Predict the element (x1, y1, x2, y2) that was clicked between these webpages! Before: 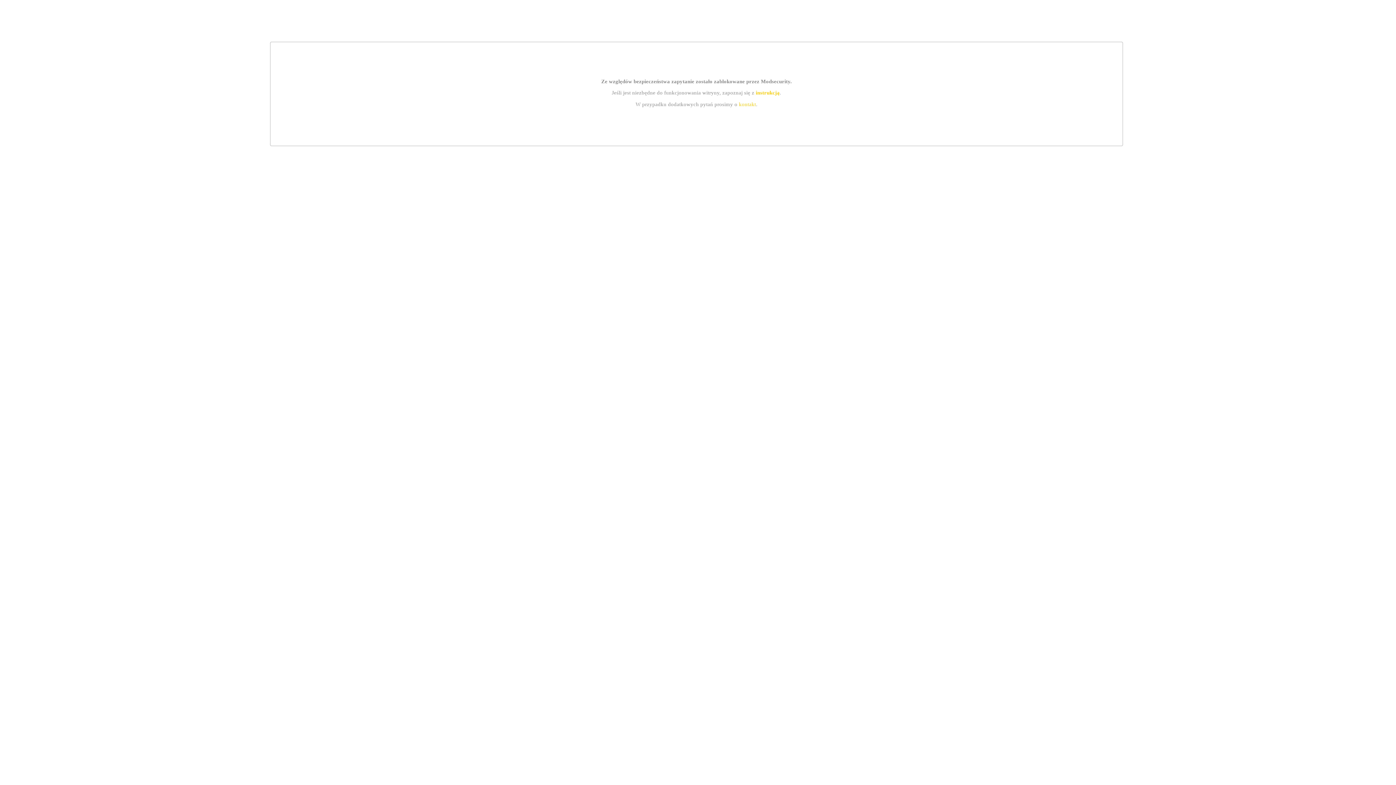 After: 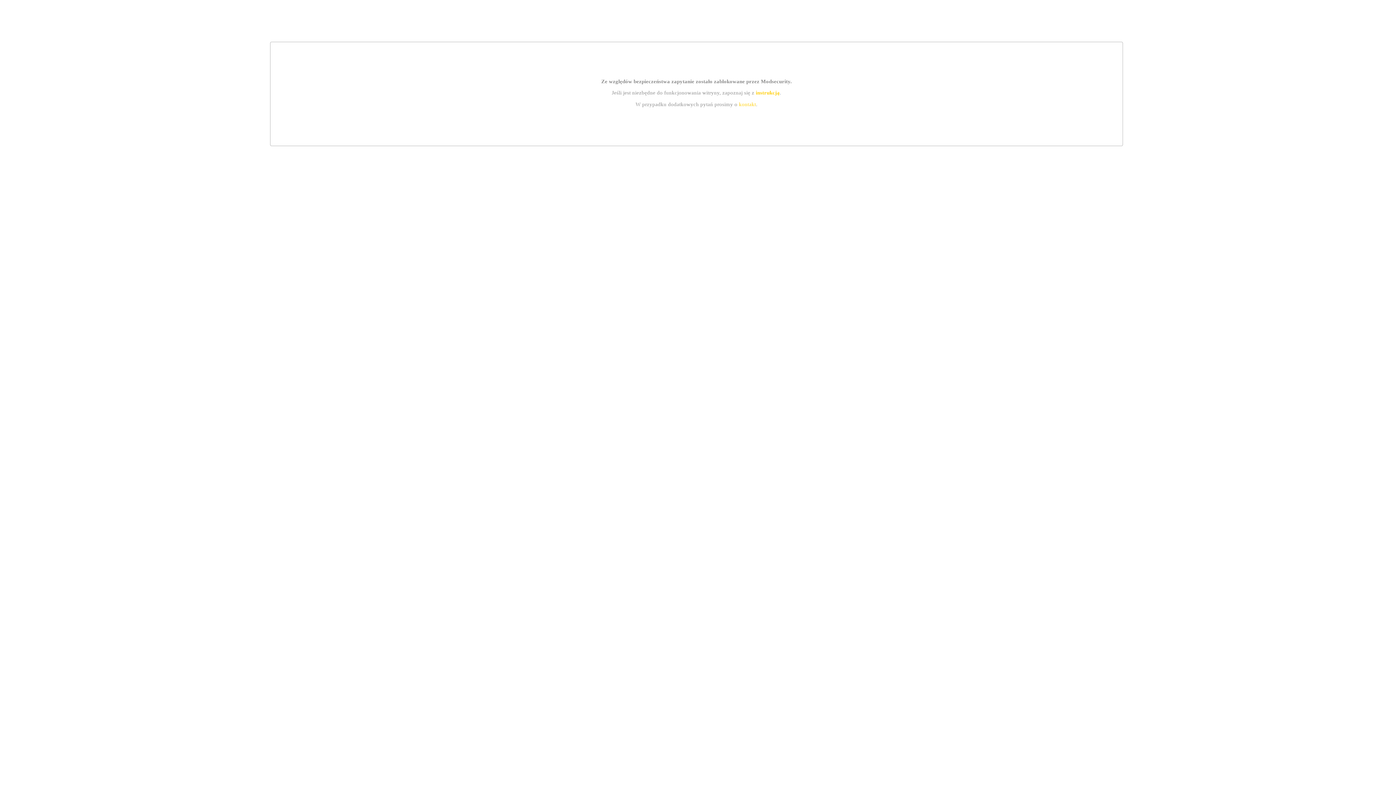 Action: label: instrukcją bbox: (755, 89, 779, 95)